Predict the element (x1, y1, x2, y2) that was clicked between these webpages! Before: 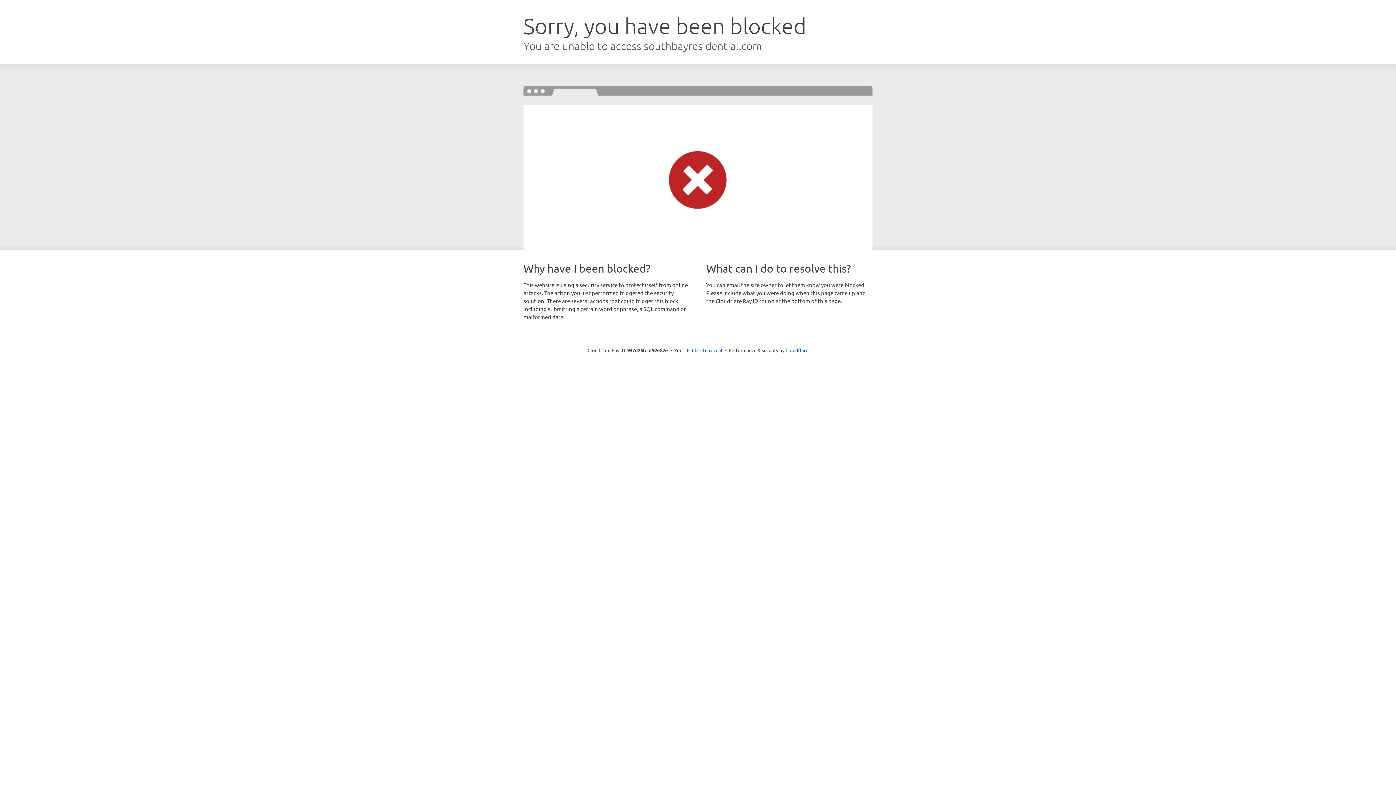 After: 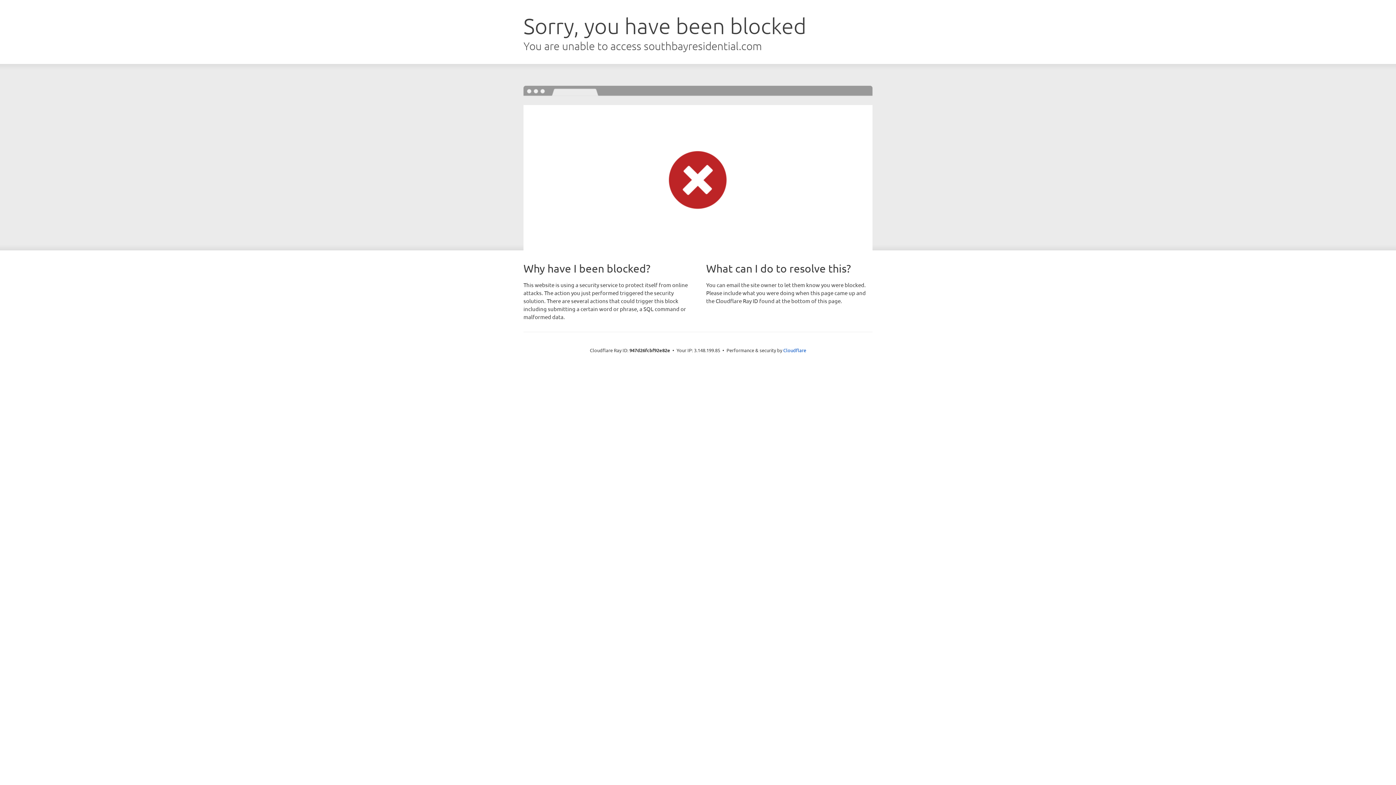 Action: label: Click to reveal bbox: (692, 346, 722, 353)